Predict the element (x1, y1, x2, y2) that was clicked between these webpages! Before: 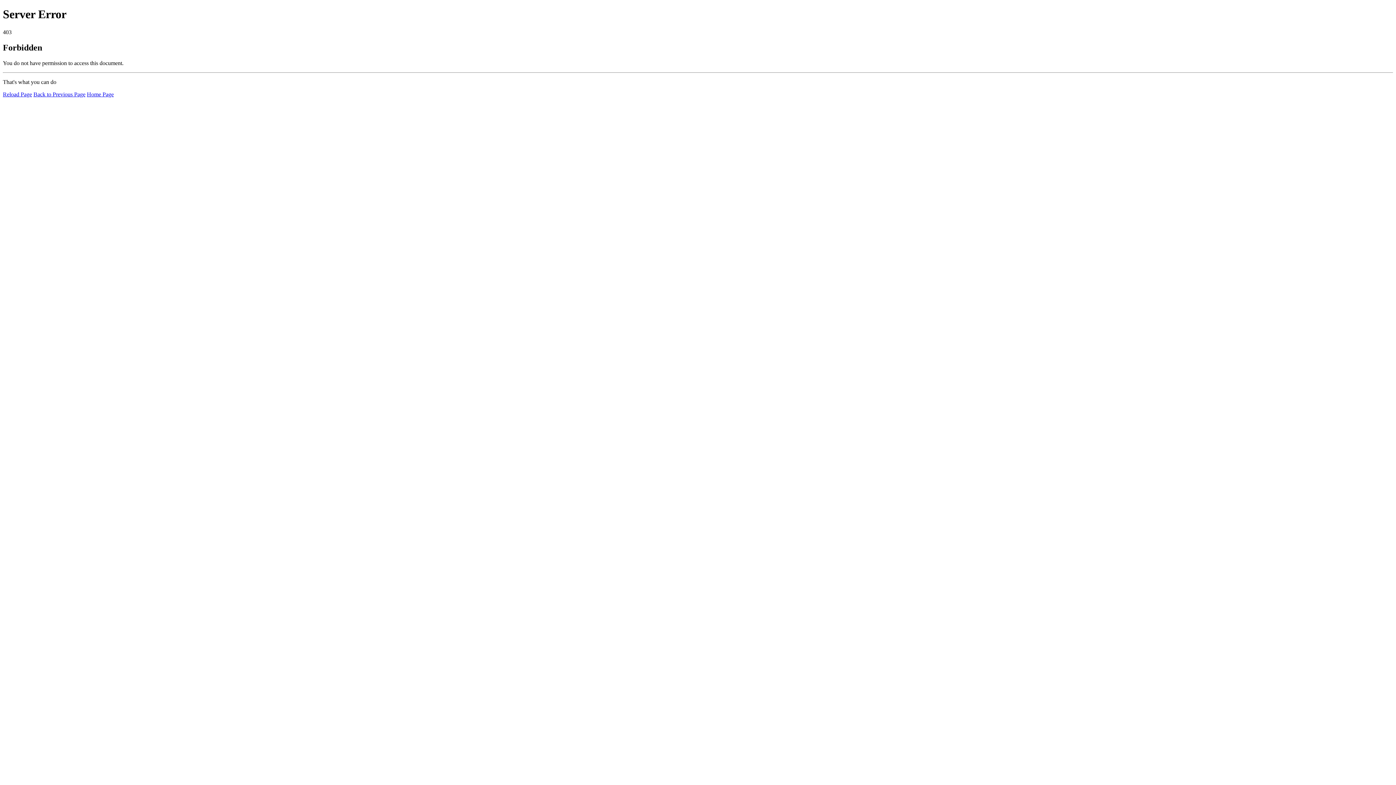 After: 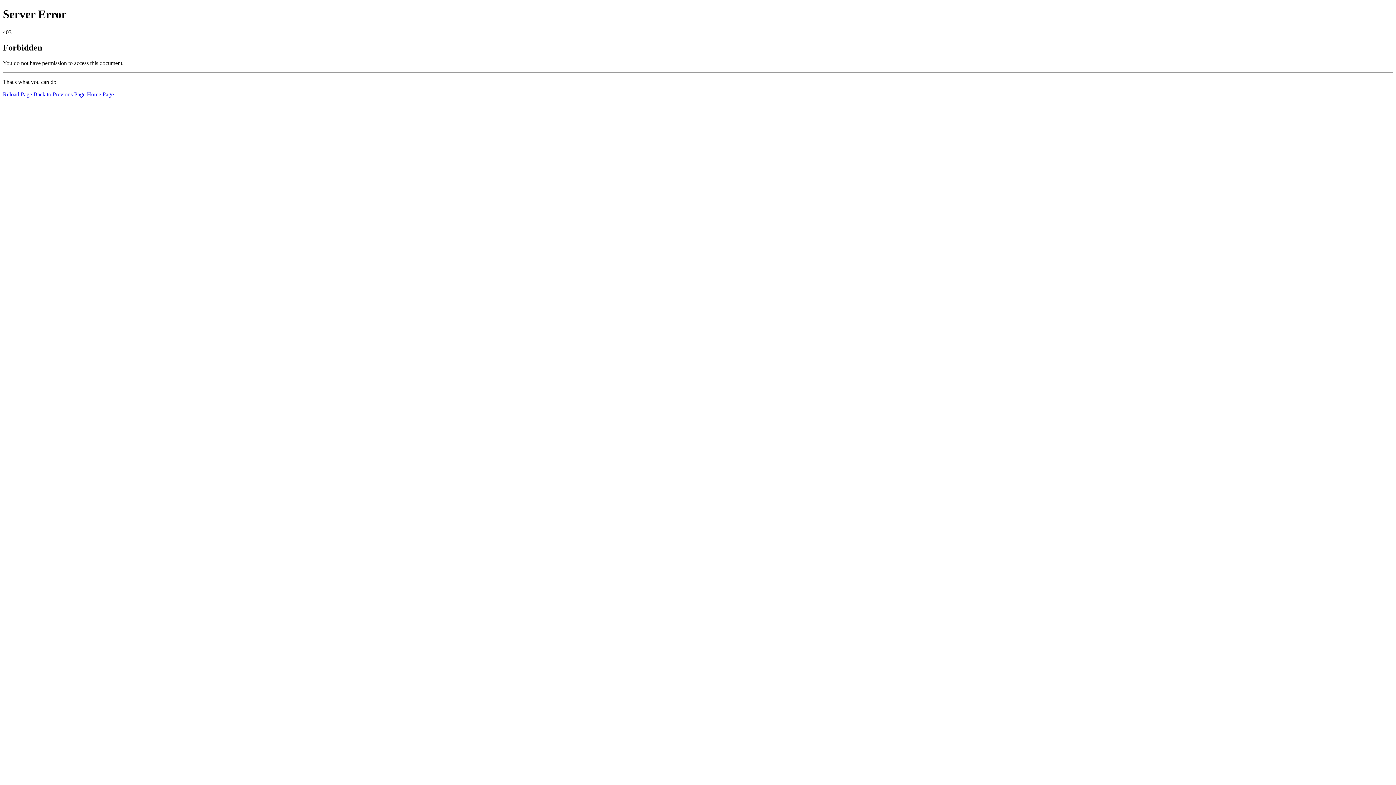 Action: bbox: (86, 91, 113, 97) label: Home Page